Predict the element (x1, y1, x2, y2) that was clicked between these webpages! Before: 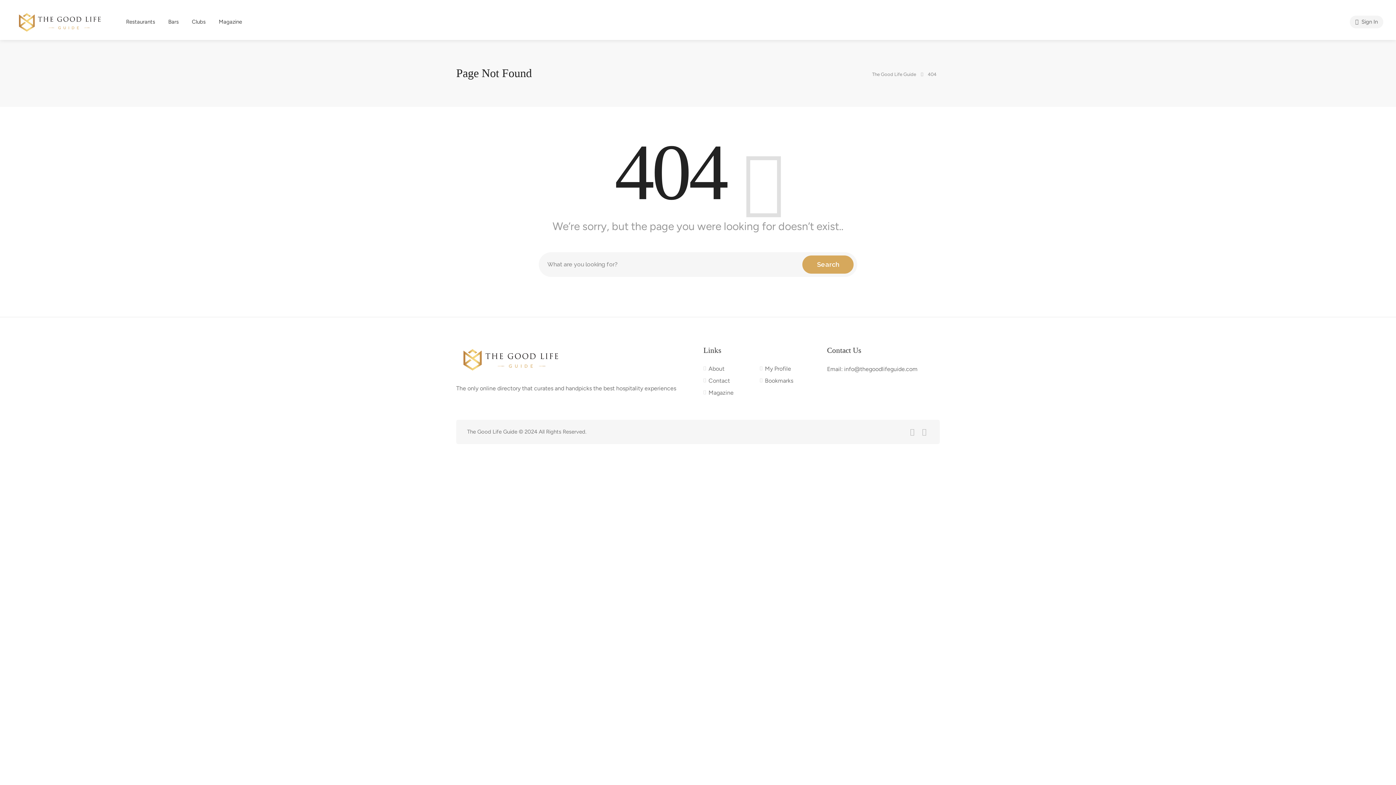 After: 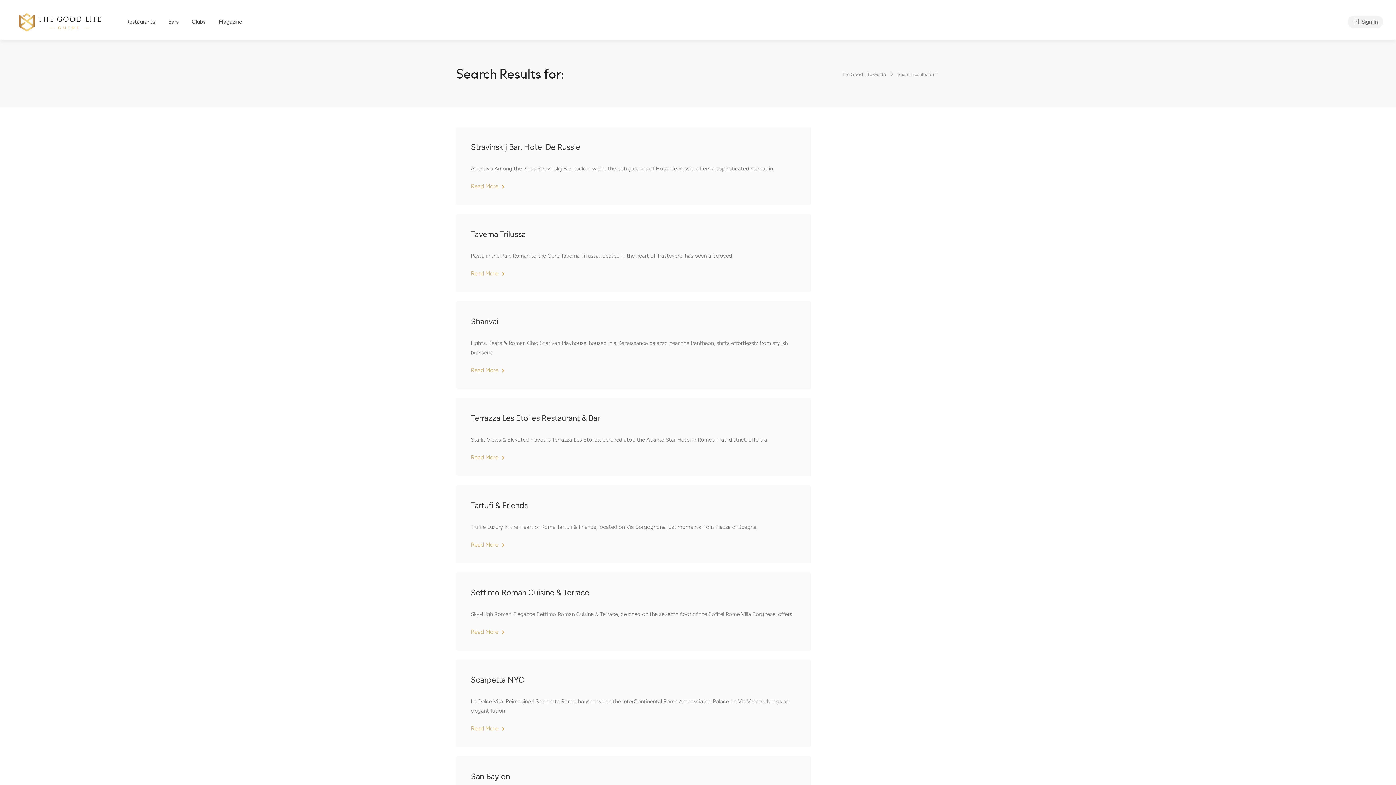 Action: label: Search bbox: (802, 255, 853, 273)